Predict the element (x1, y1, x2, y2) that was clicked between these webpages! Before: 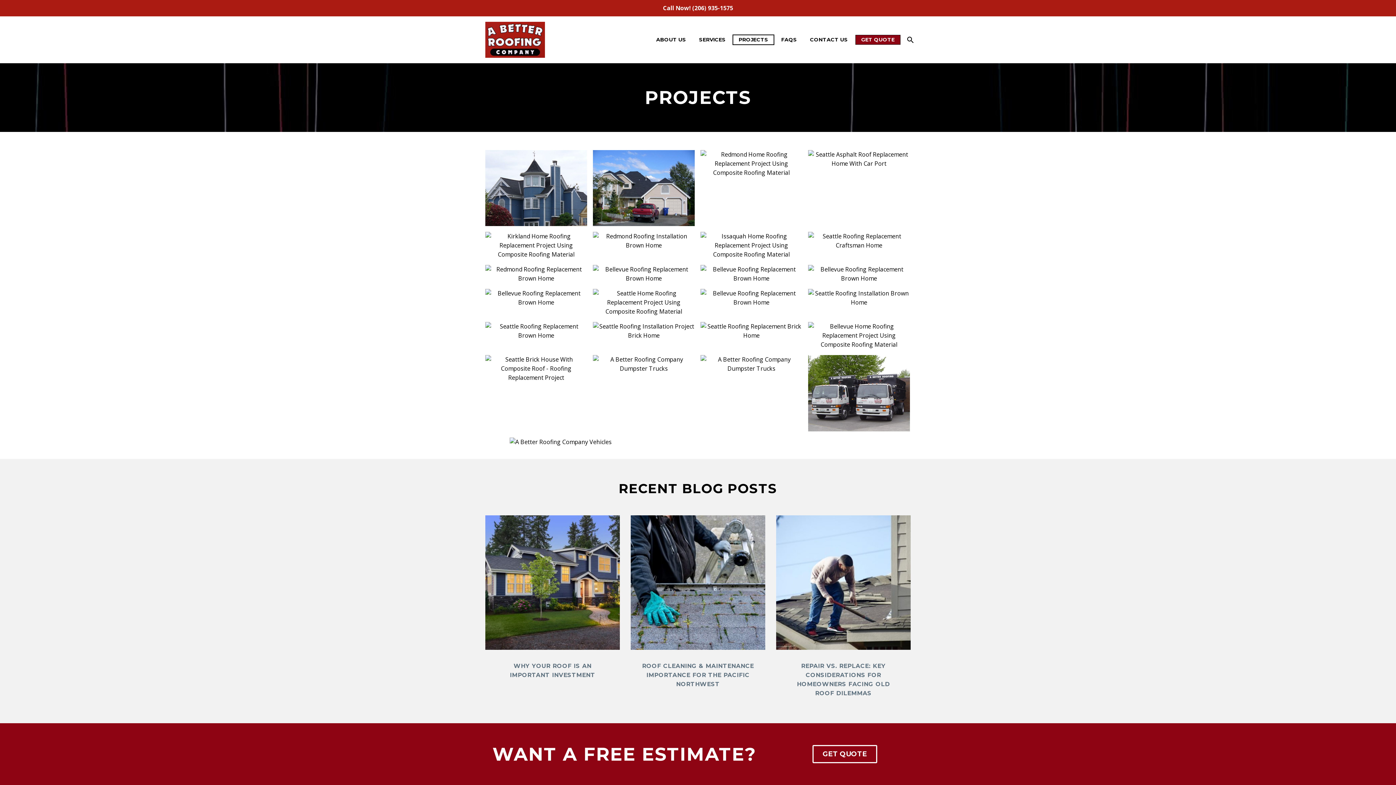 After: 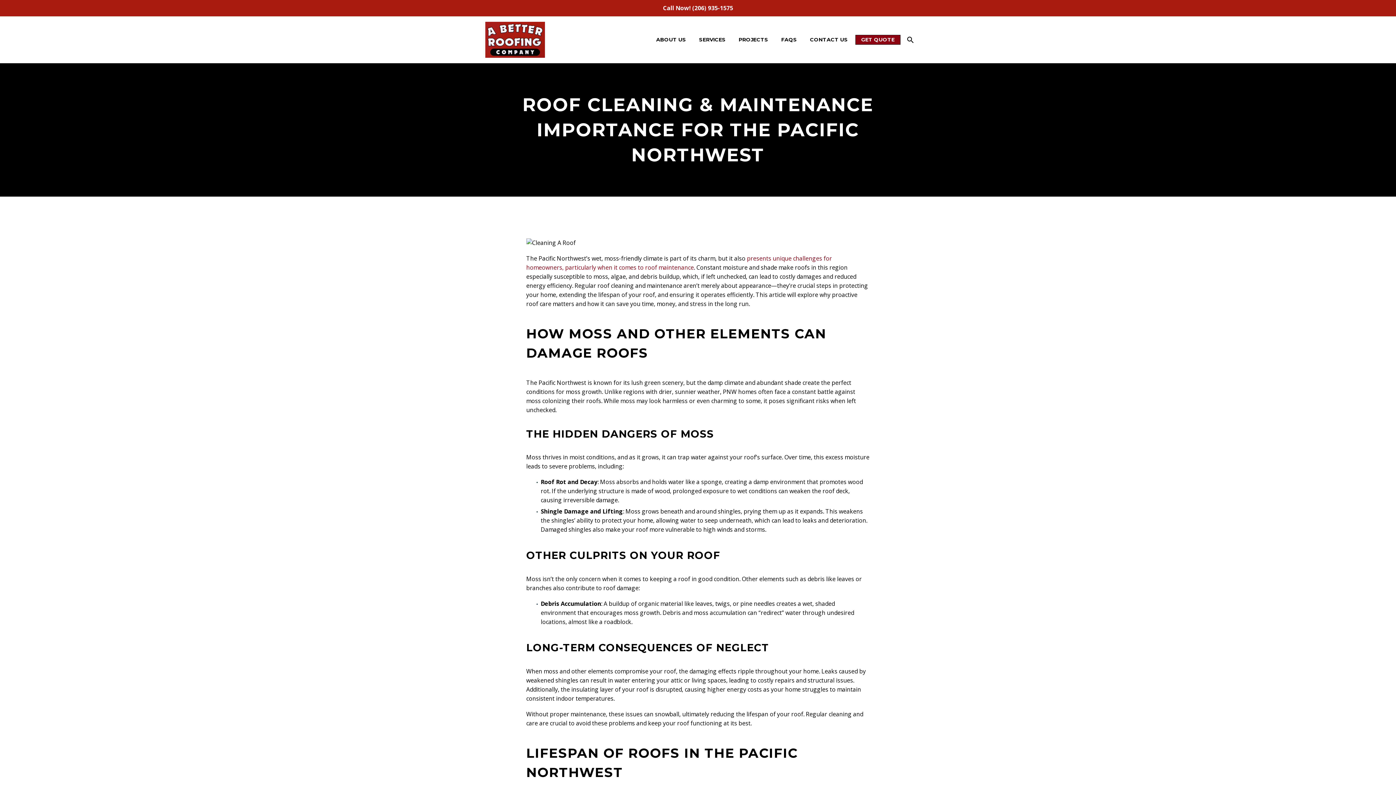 Action: bbox: (642, 662, 754, 688) label: ROOF CLEANING & MAINTENANCE IMPORTANCE FOR THE PACIFIC NORTHWEST